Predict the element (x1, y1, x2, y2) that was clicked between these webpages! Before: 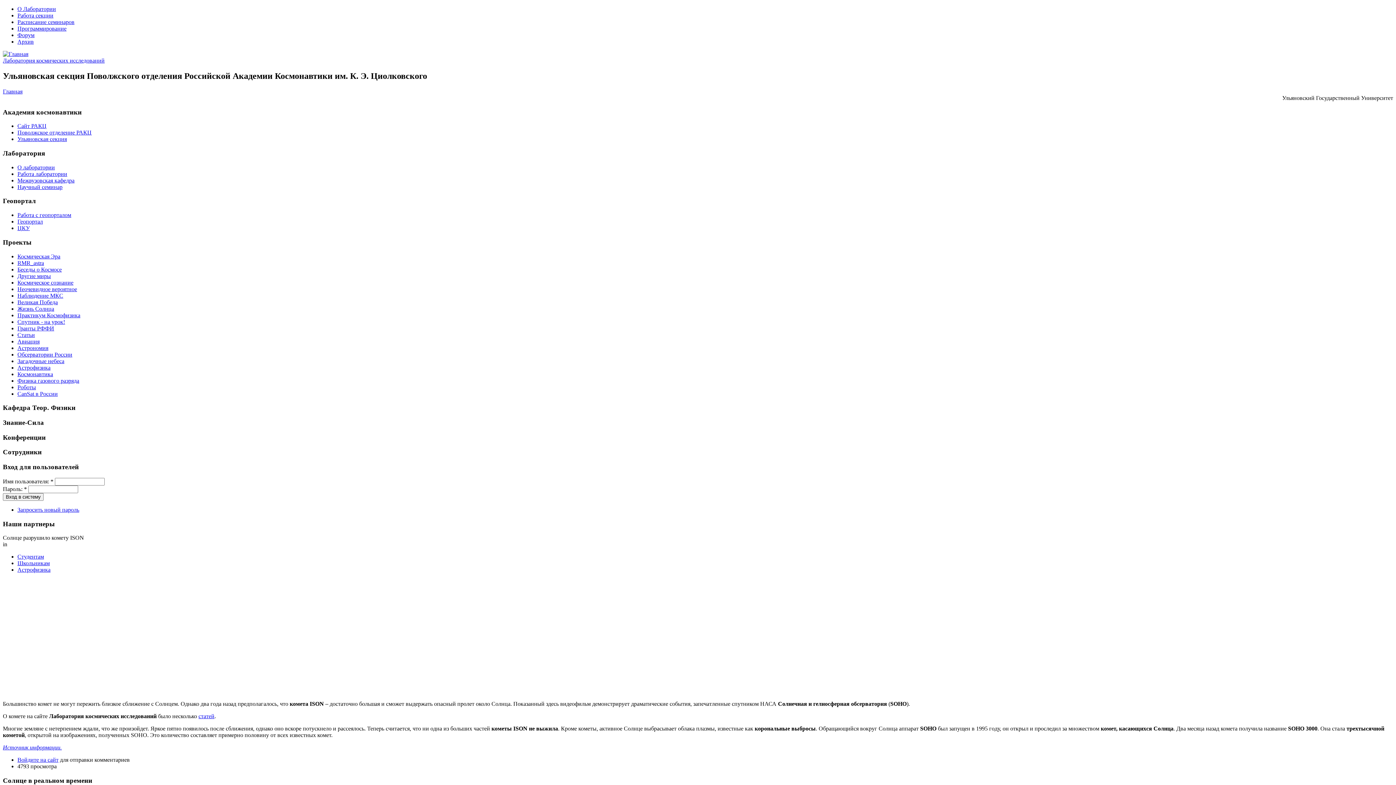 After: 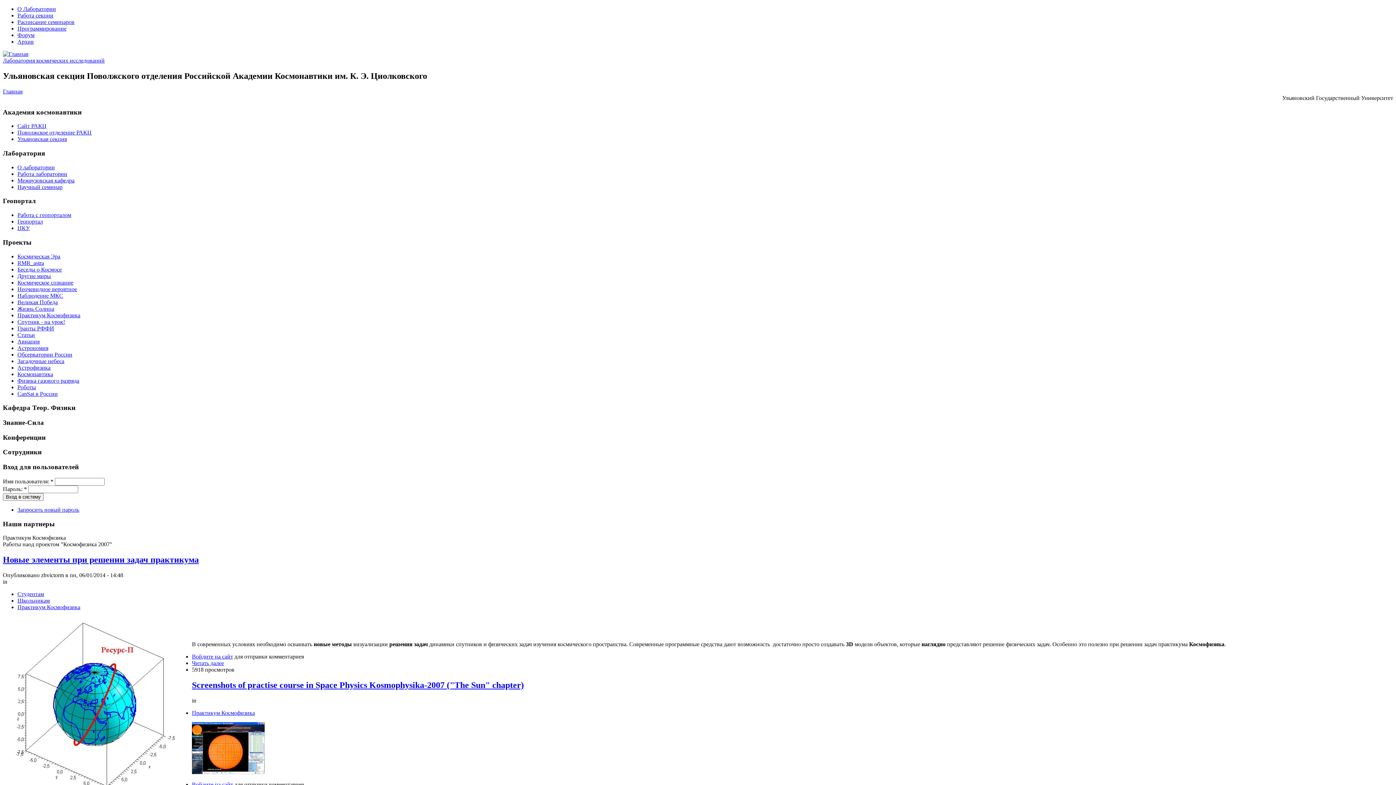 Action: bbox: (17, 312, 80, 318) label: Практикум Космофизика